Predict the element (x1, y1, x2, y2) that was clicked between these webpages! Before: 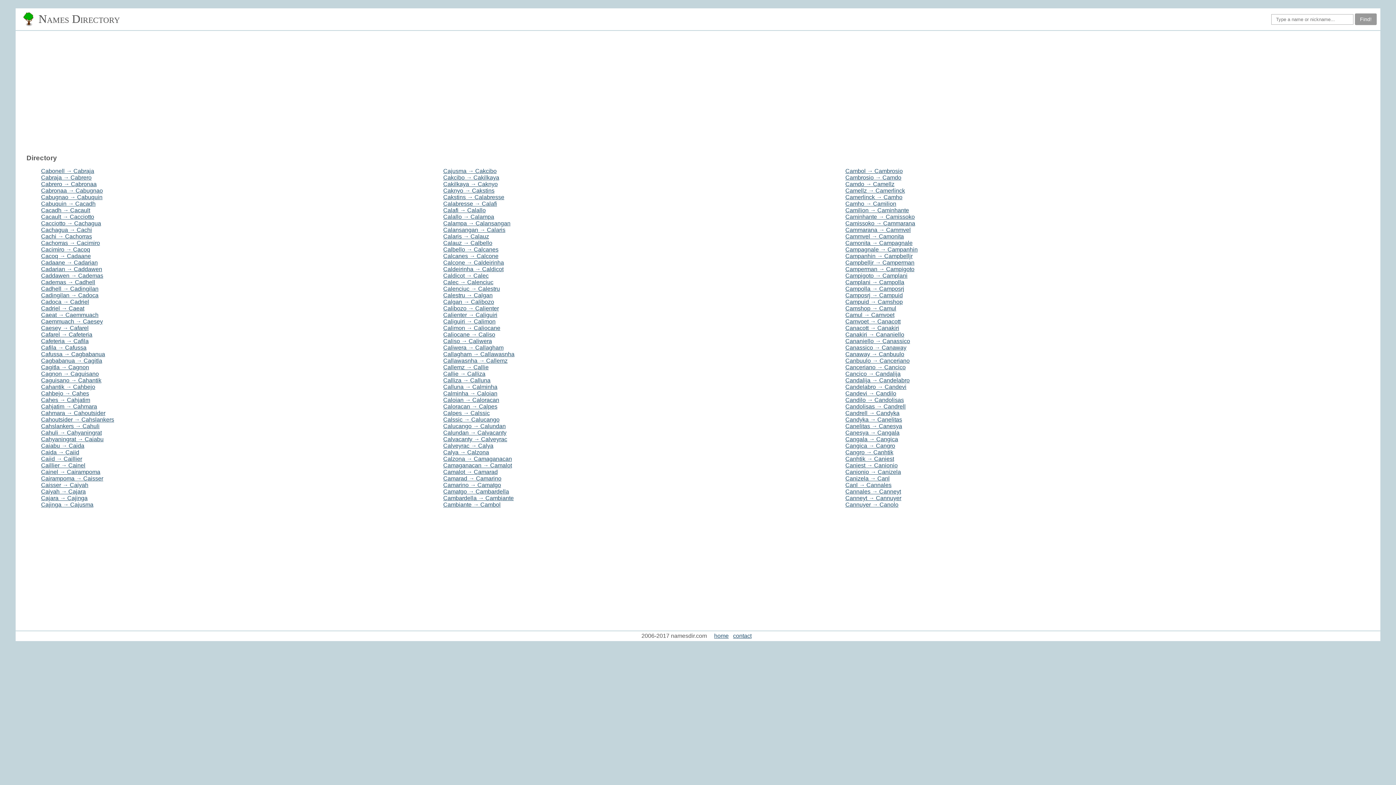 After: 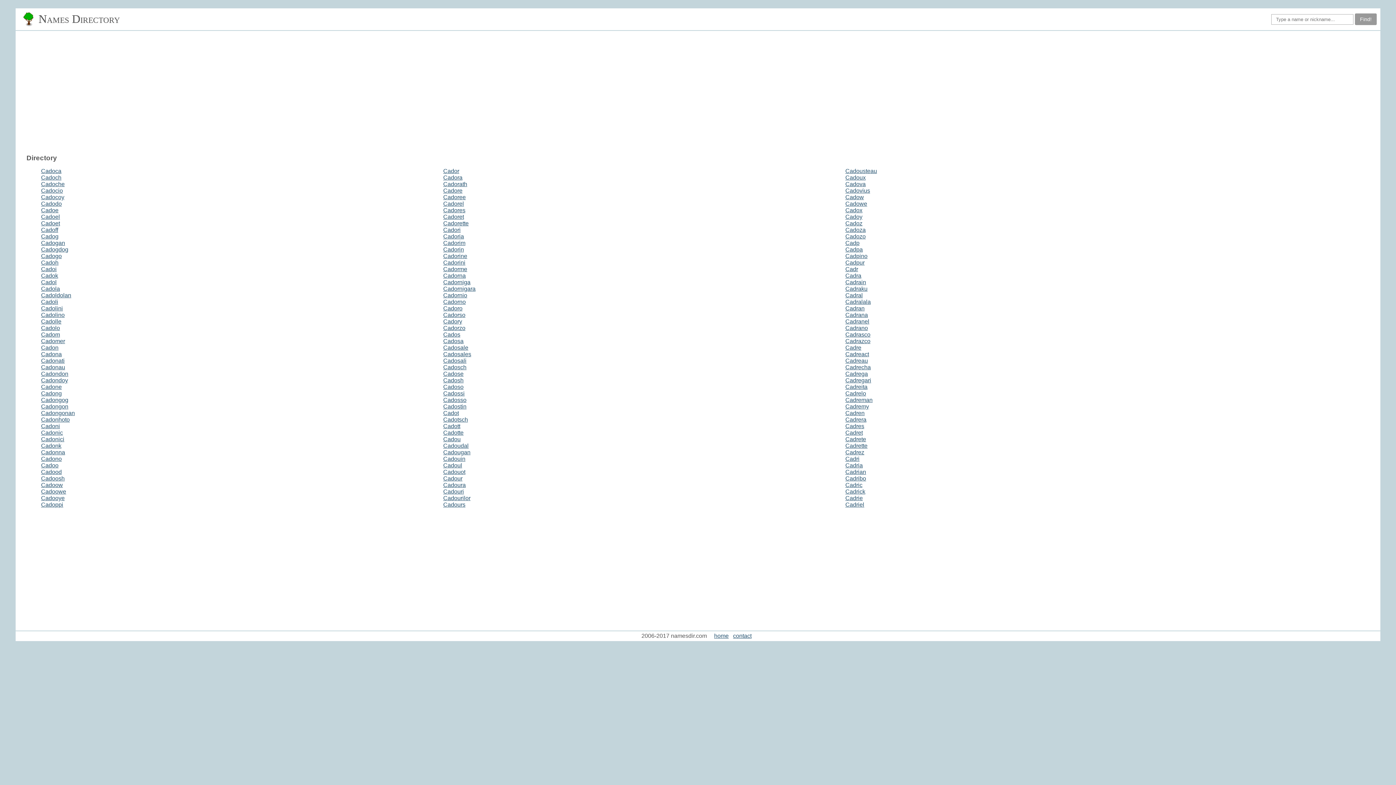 Action: label: Cadoca → Cadriel bbox: (41, 298, 89, 304)